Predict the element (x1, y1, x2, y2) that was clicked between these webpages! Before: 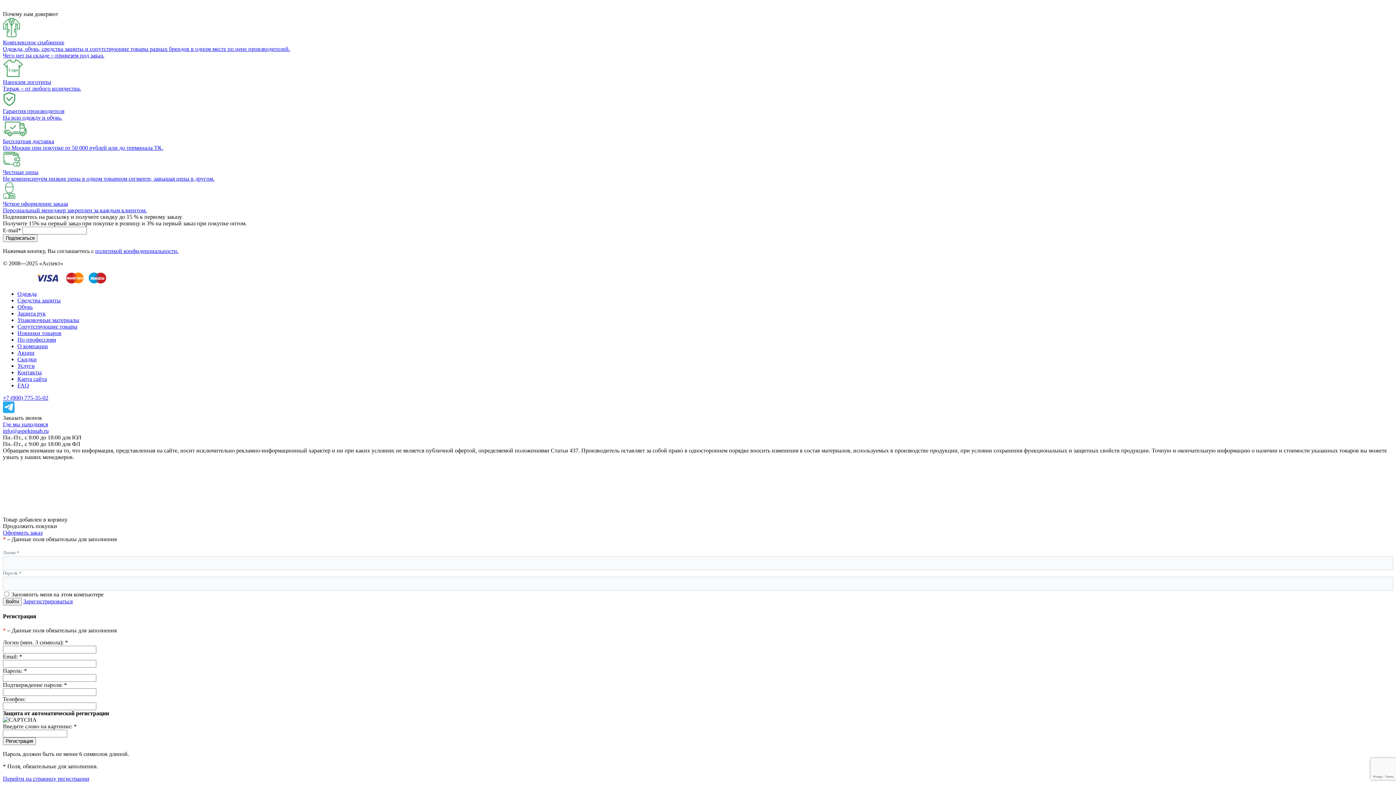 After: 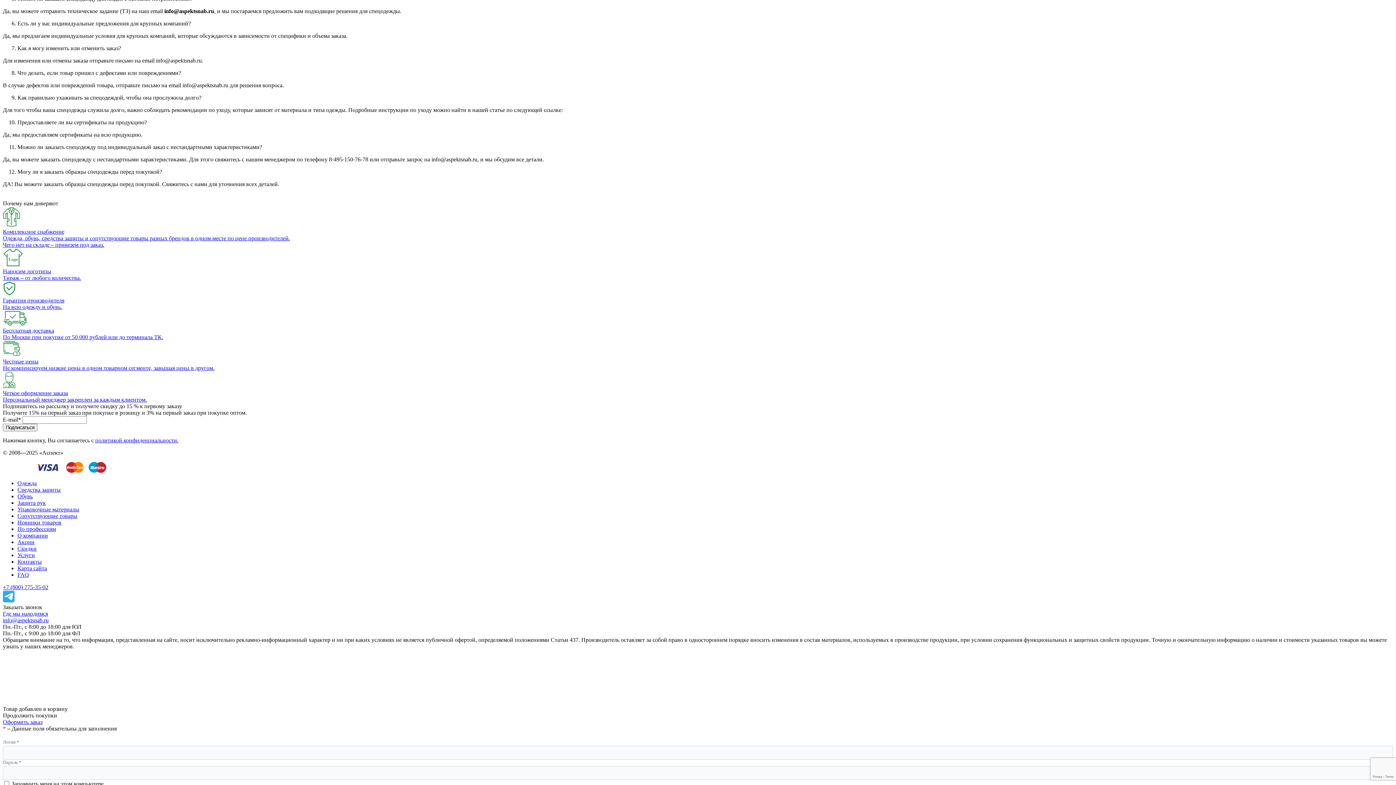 Action: bbox: (17, 382, 29, 388) label: FAQ